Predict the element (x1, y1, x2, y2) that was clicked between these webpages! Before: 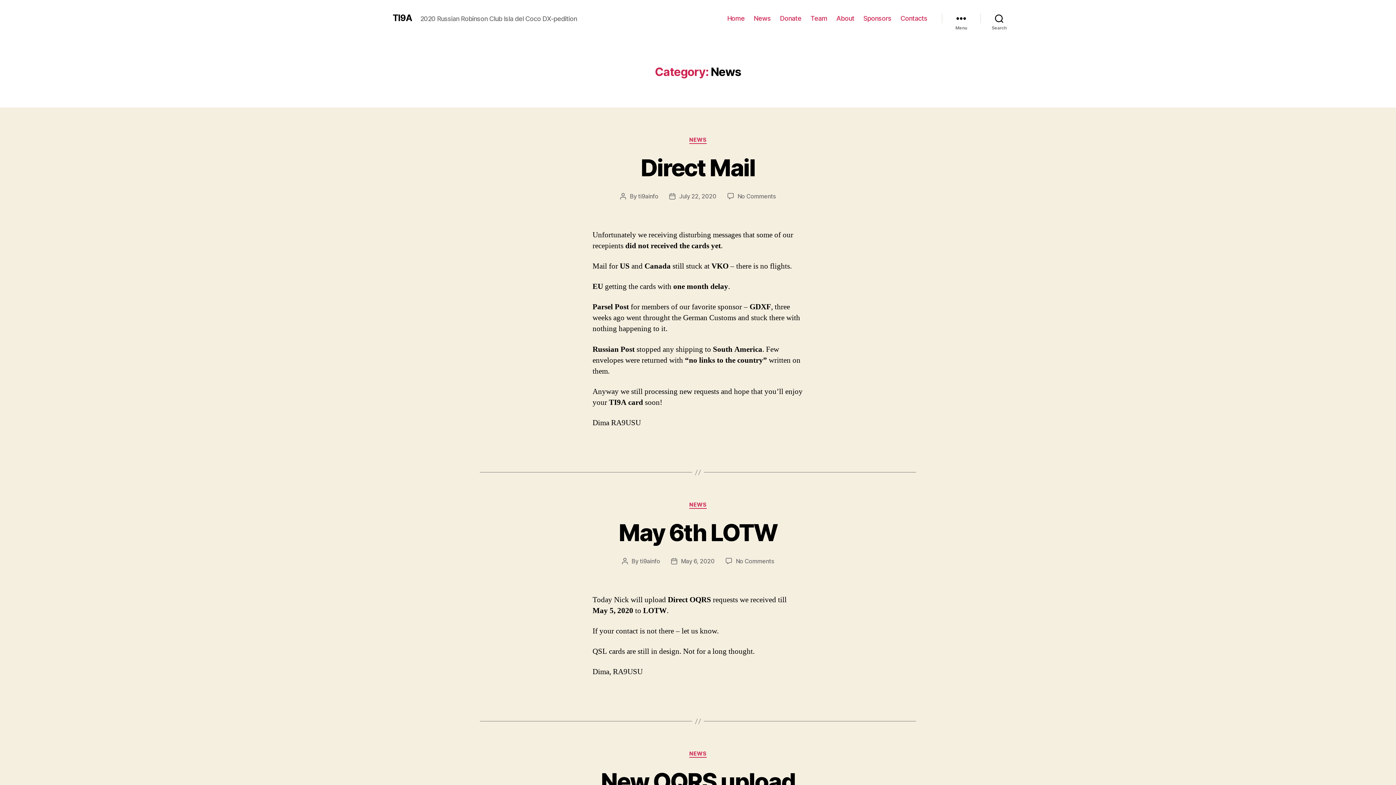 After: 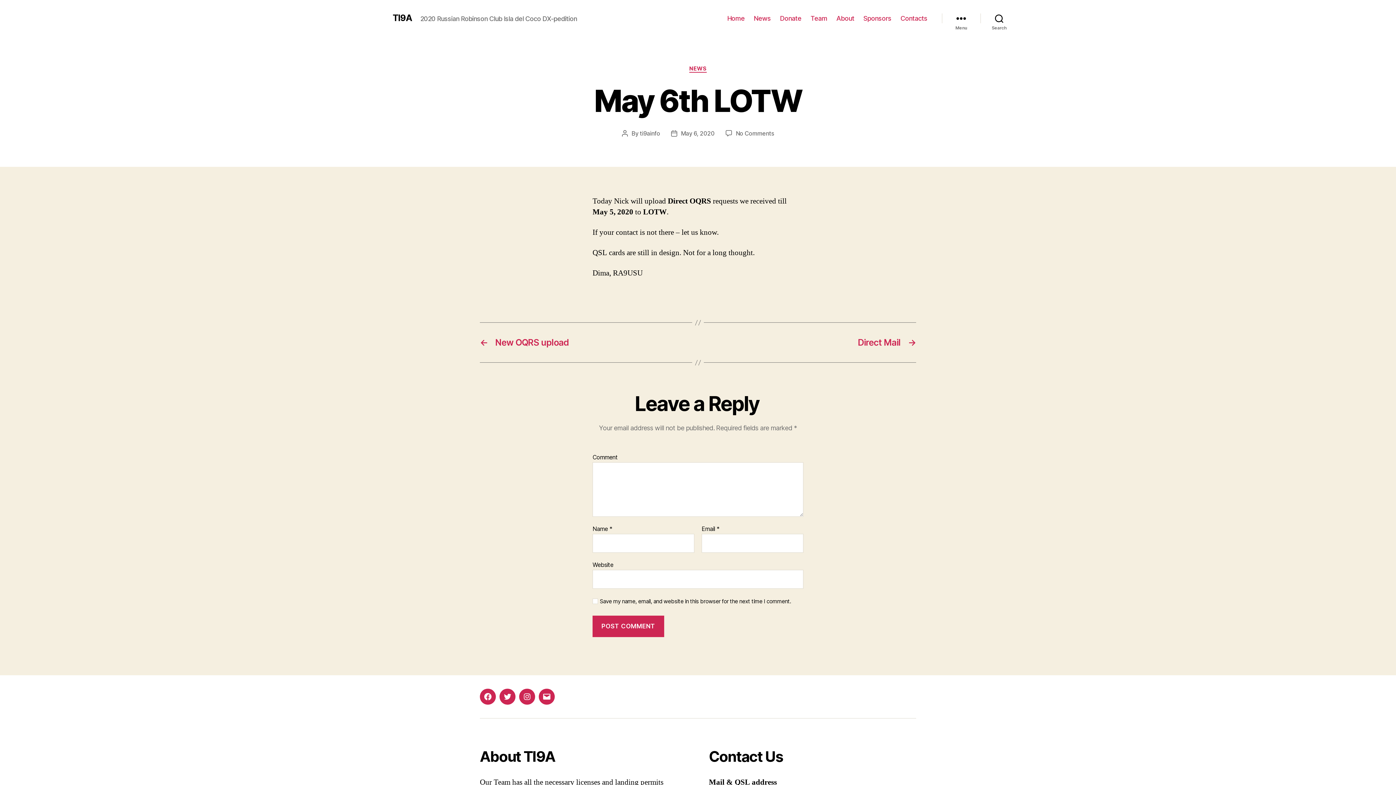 Action: label: May 6th LOTW bbox: (618, 518, 777, 546)